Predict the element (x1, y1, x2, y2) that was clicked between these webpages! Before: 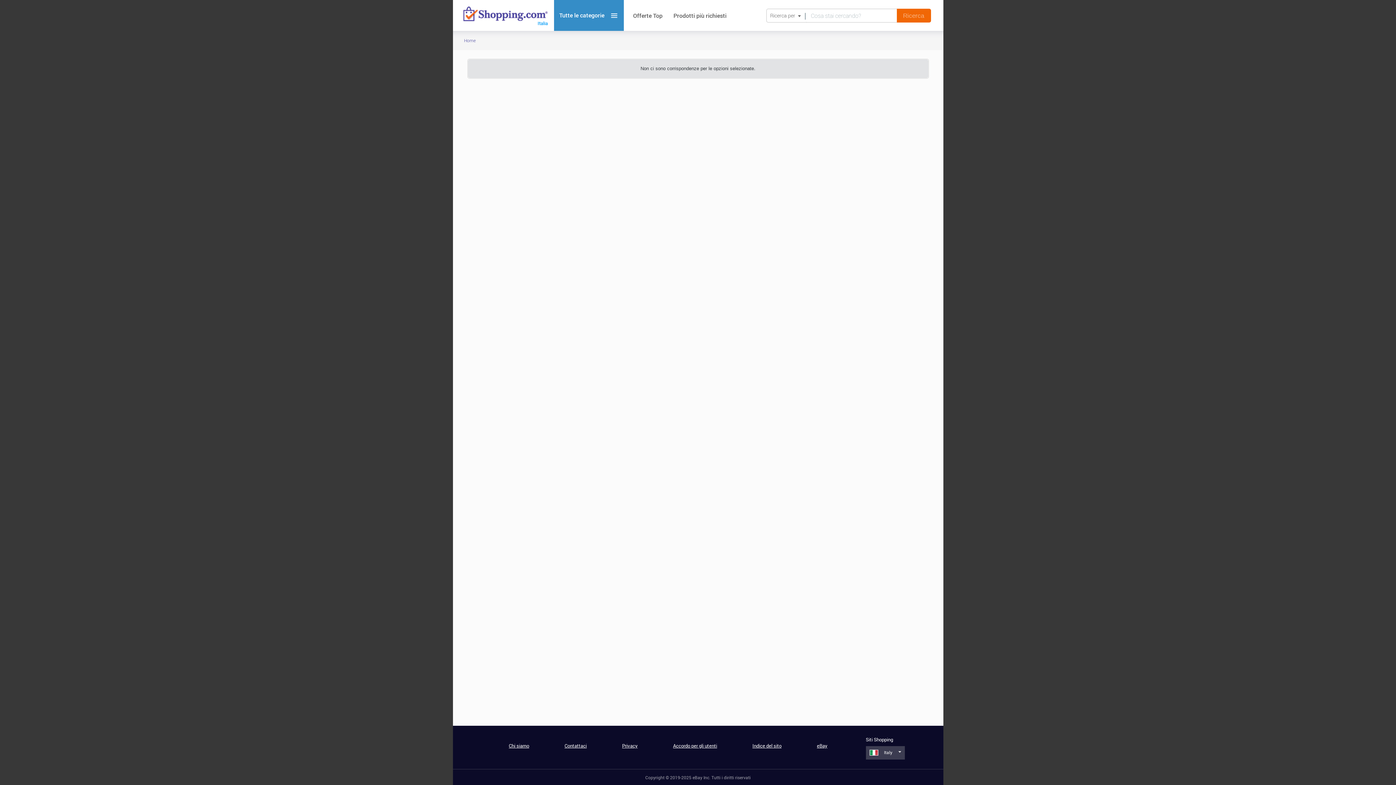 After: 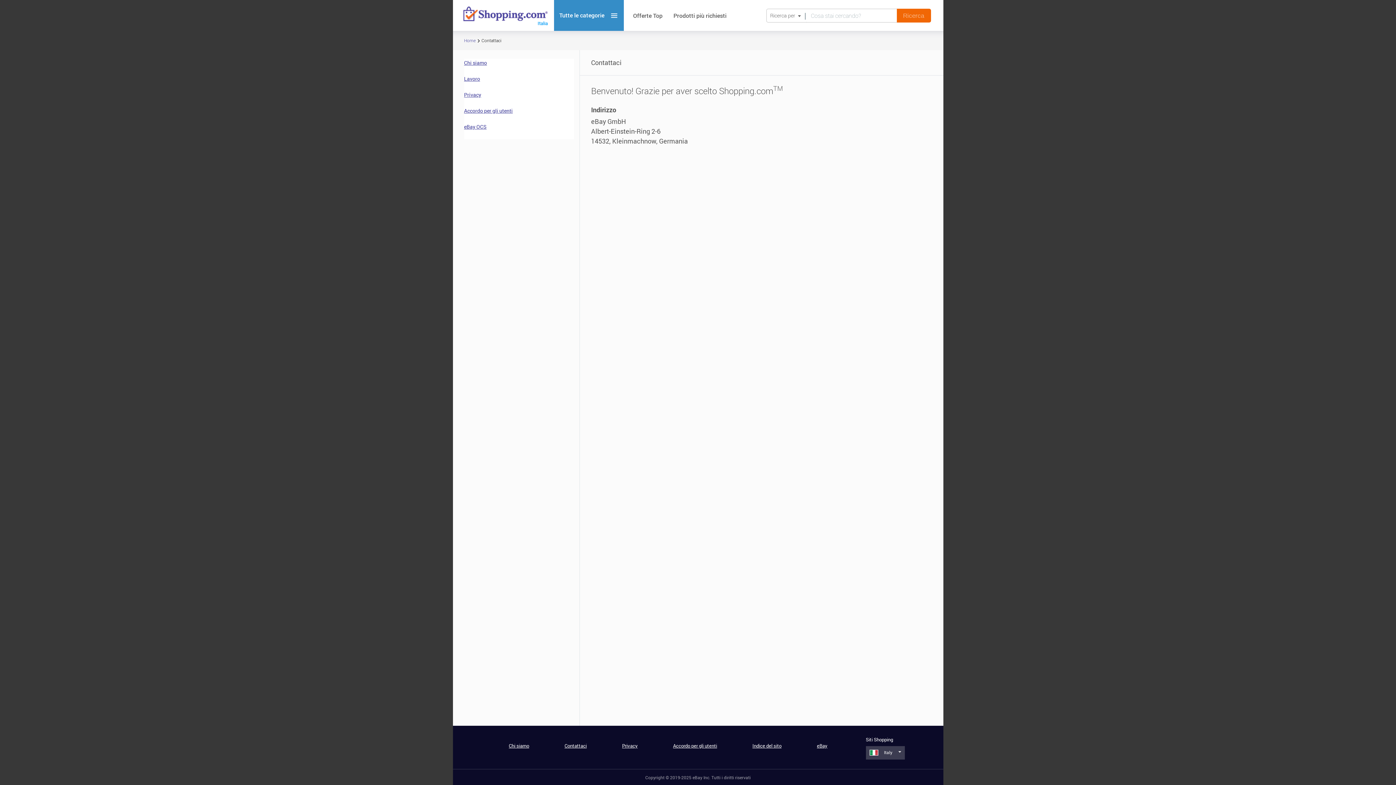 Action: label: Contattaci bbox: (565, 742, 586, 749)